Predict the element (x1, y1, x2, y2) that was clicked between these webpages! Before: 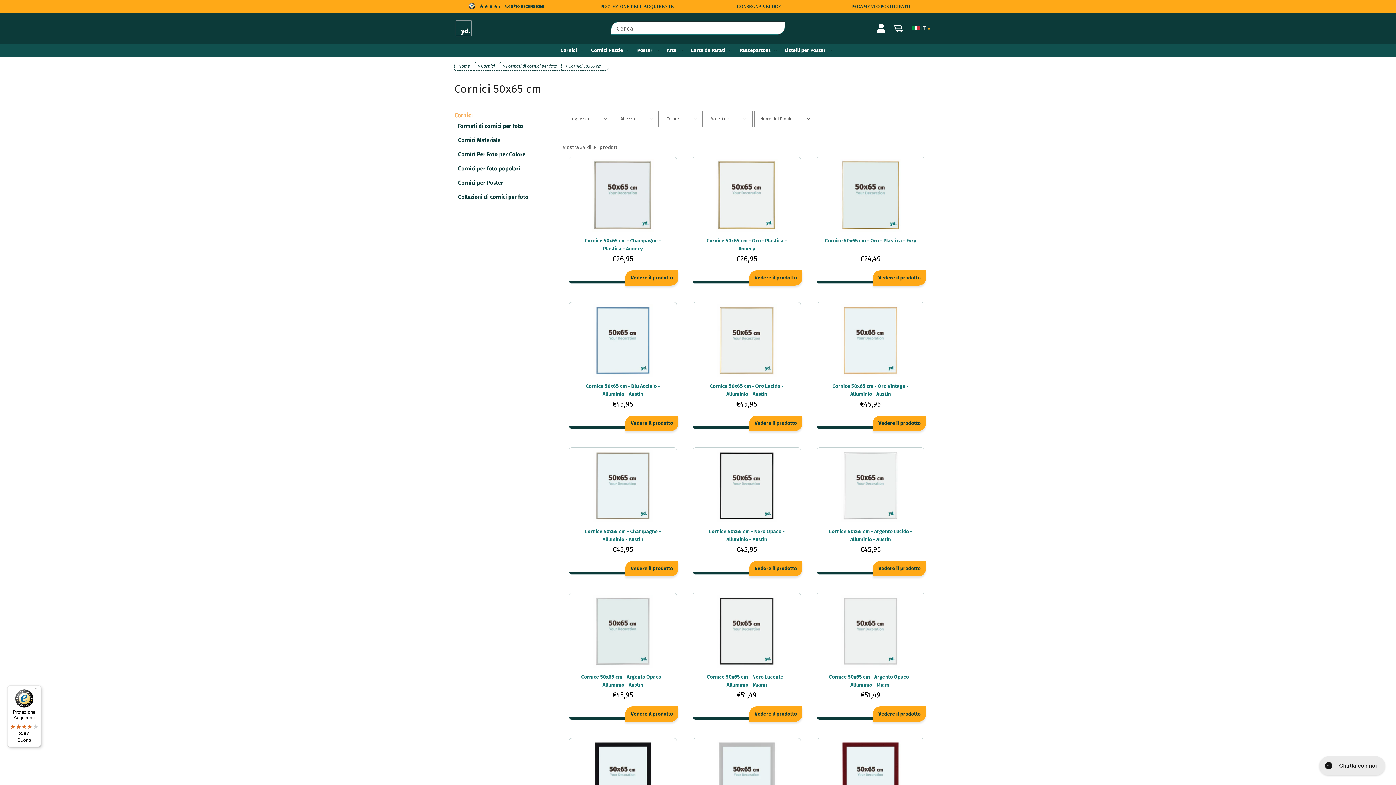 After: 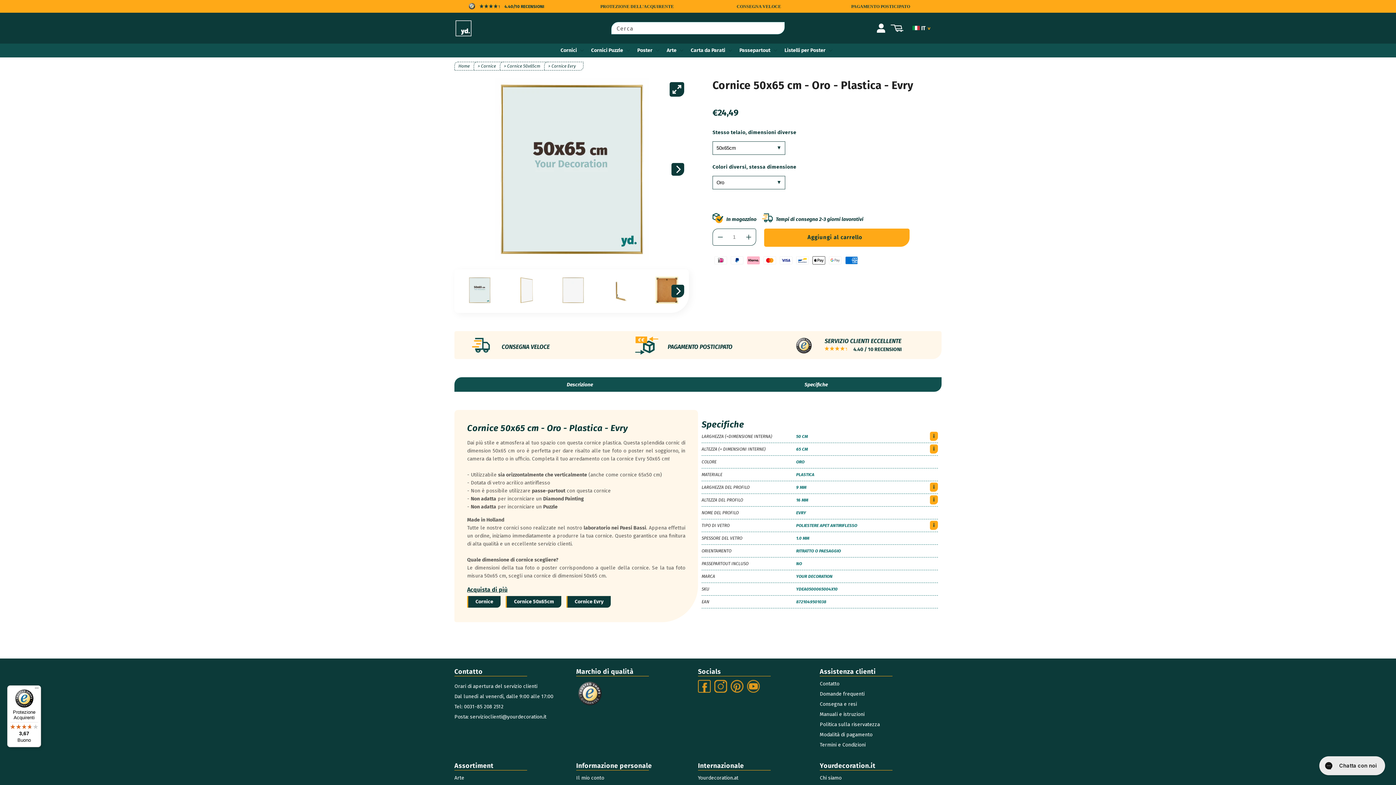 Action: label: Cornice 50x65 cm - Oro - Plastica - Evry

€24,49

Vedere il prodotto bbox: (810, 156, 930, 284)